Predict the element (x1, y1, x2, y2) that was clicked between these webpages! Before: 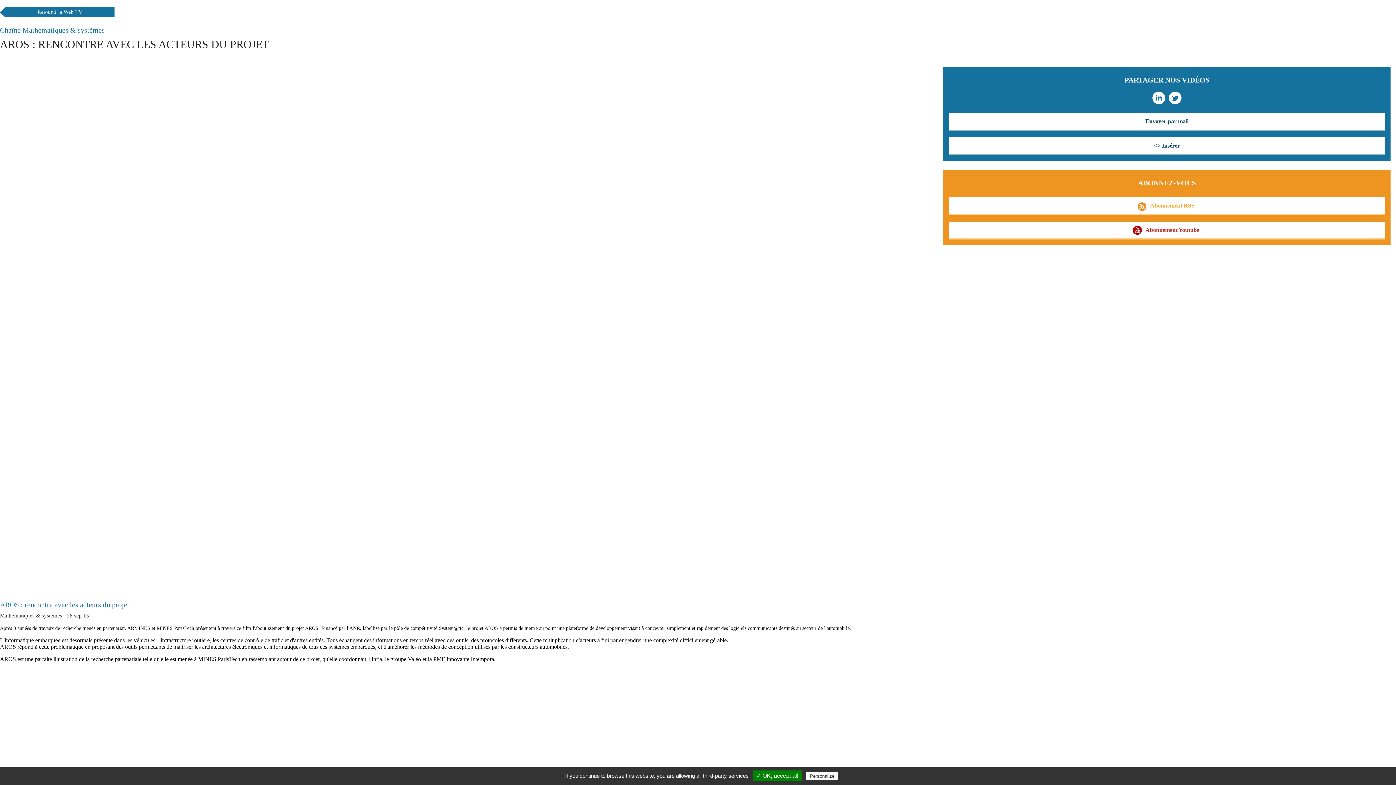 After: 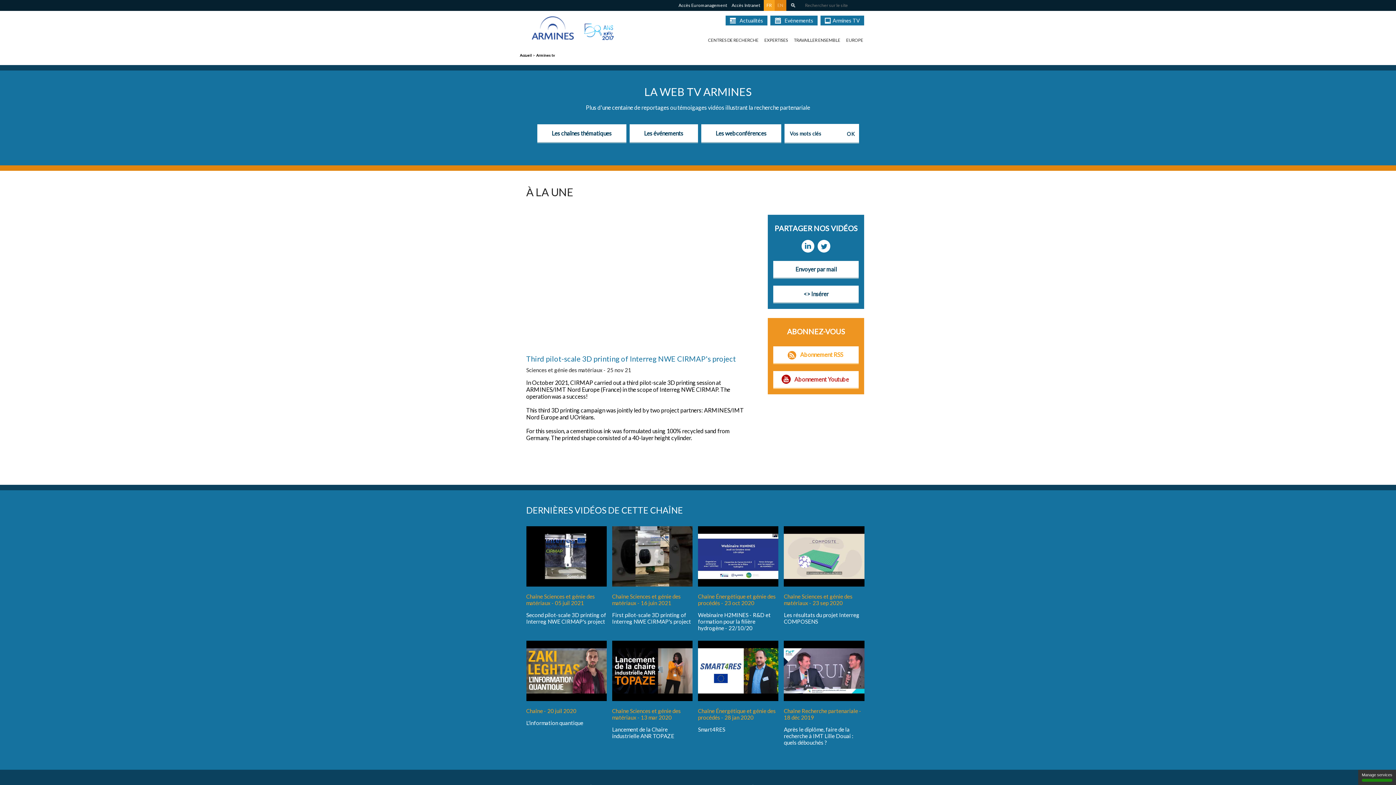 Action: label: Retour à la Web TV bbox: (5, 7, 114, 17)